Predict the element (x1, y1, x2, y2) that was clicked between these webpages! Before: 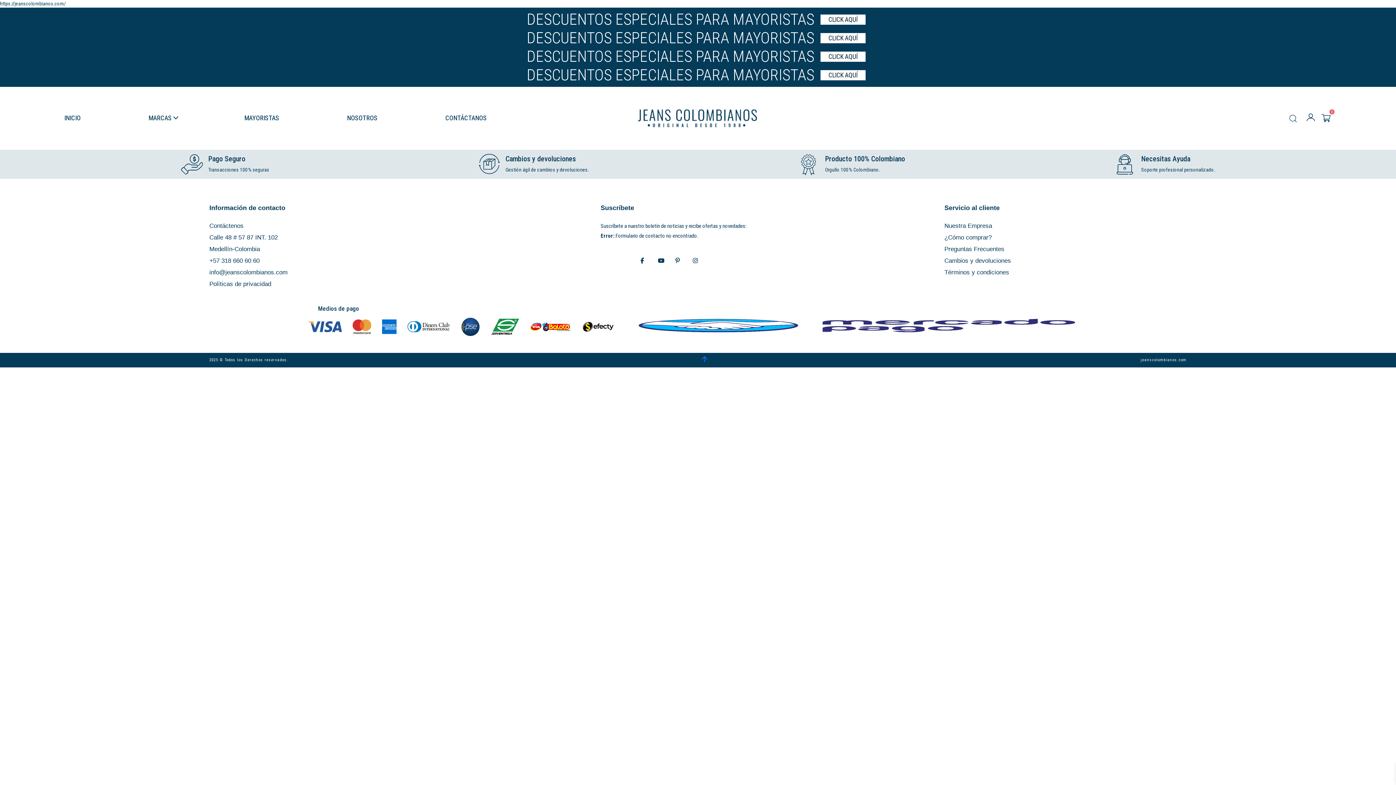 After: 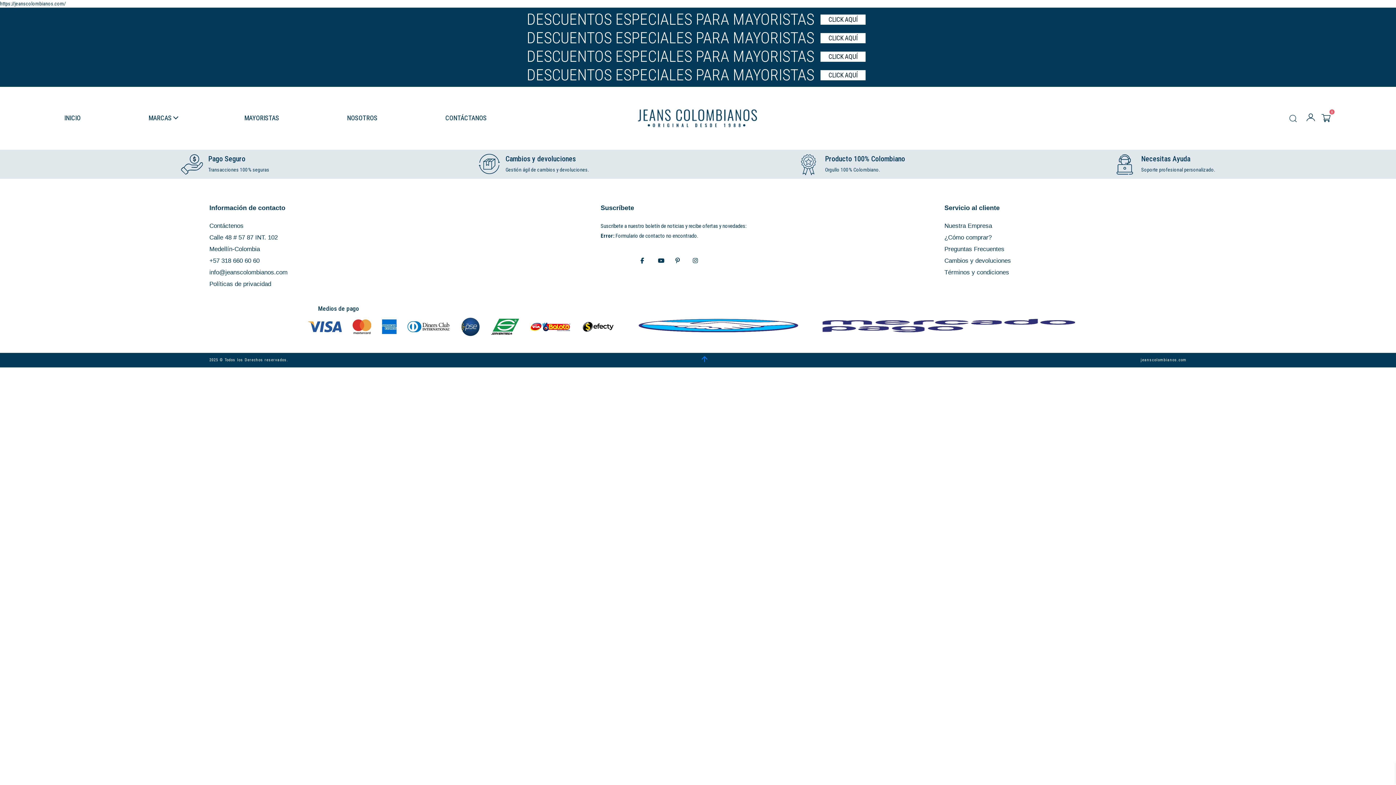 Action: bbox: (209, 280, 451, 288) label: Políticas de privacidad